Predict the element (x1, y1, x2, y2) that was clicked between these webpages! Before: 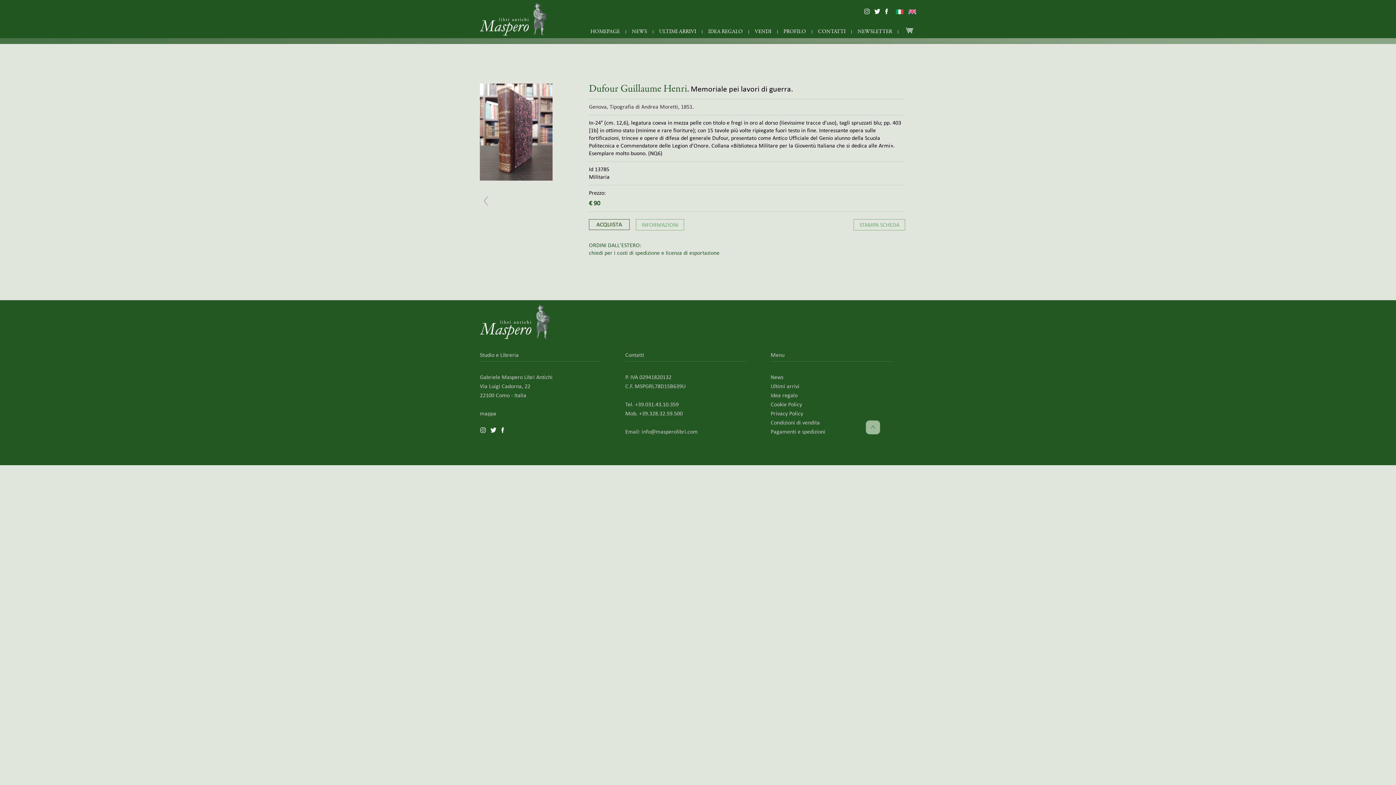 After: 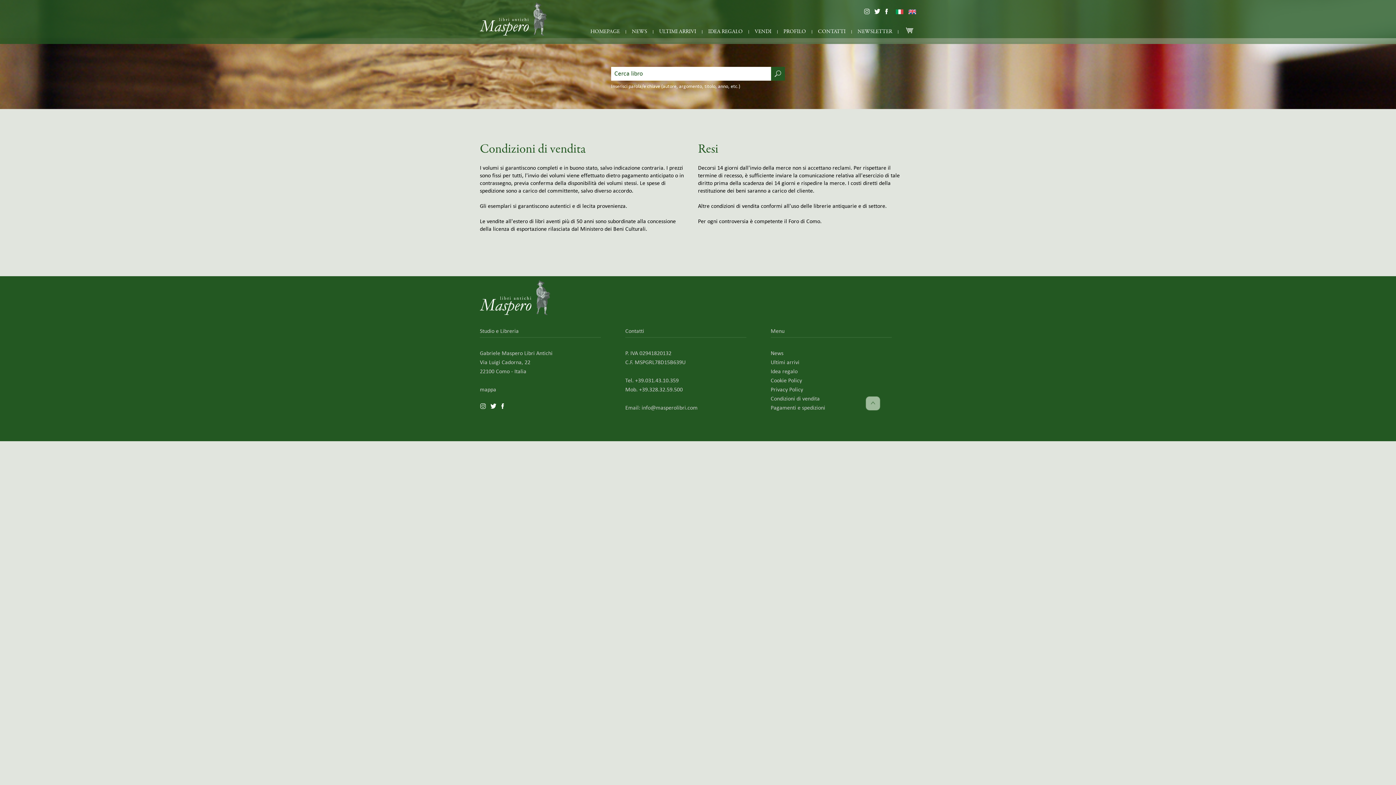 Action: bbox: (770, 419, 820, 425) label: Condizioni di vendita